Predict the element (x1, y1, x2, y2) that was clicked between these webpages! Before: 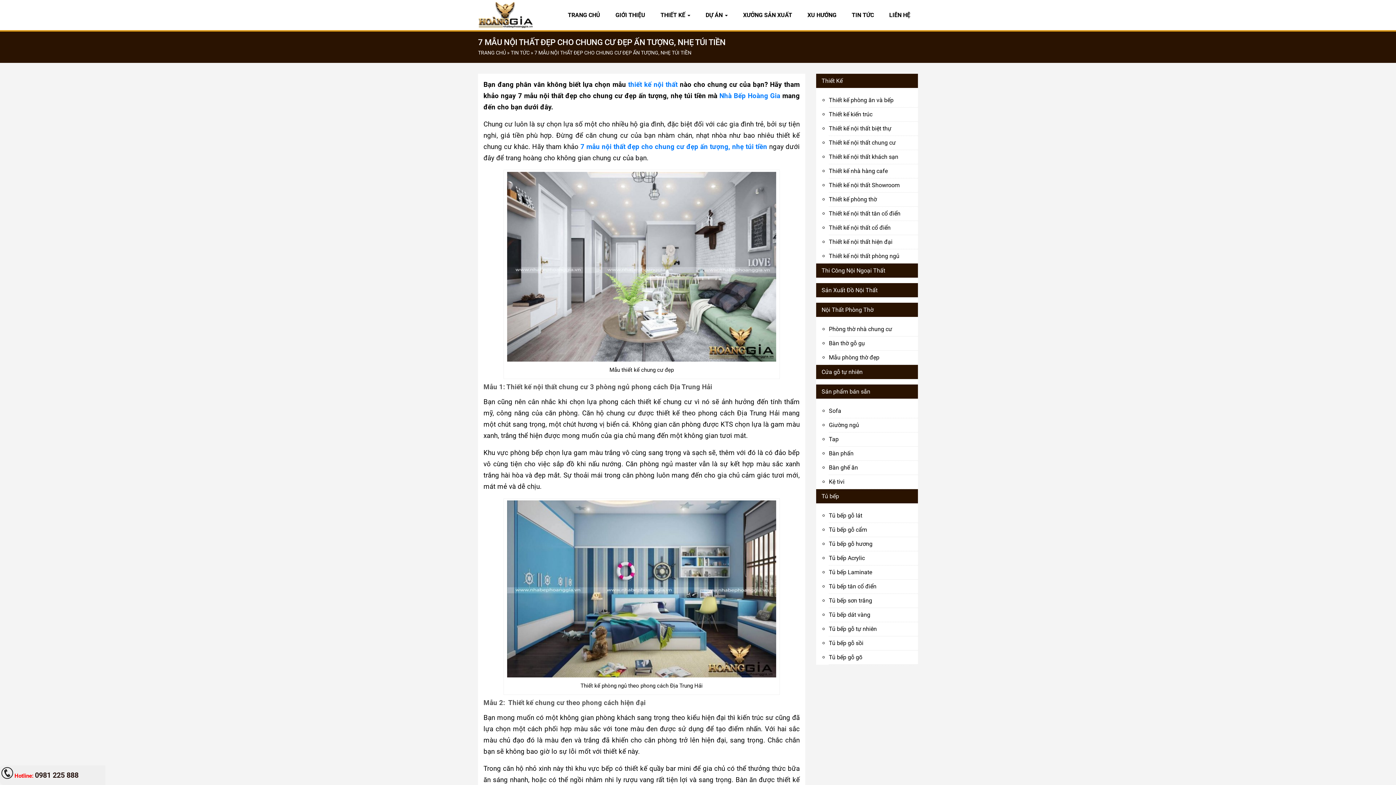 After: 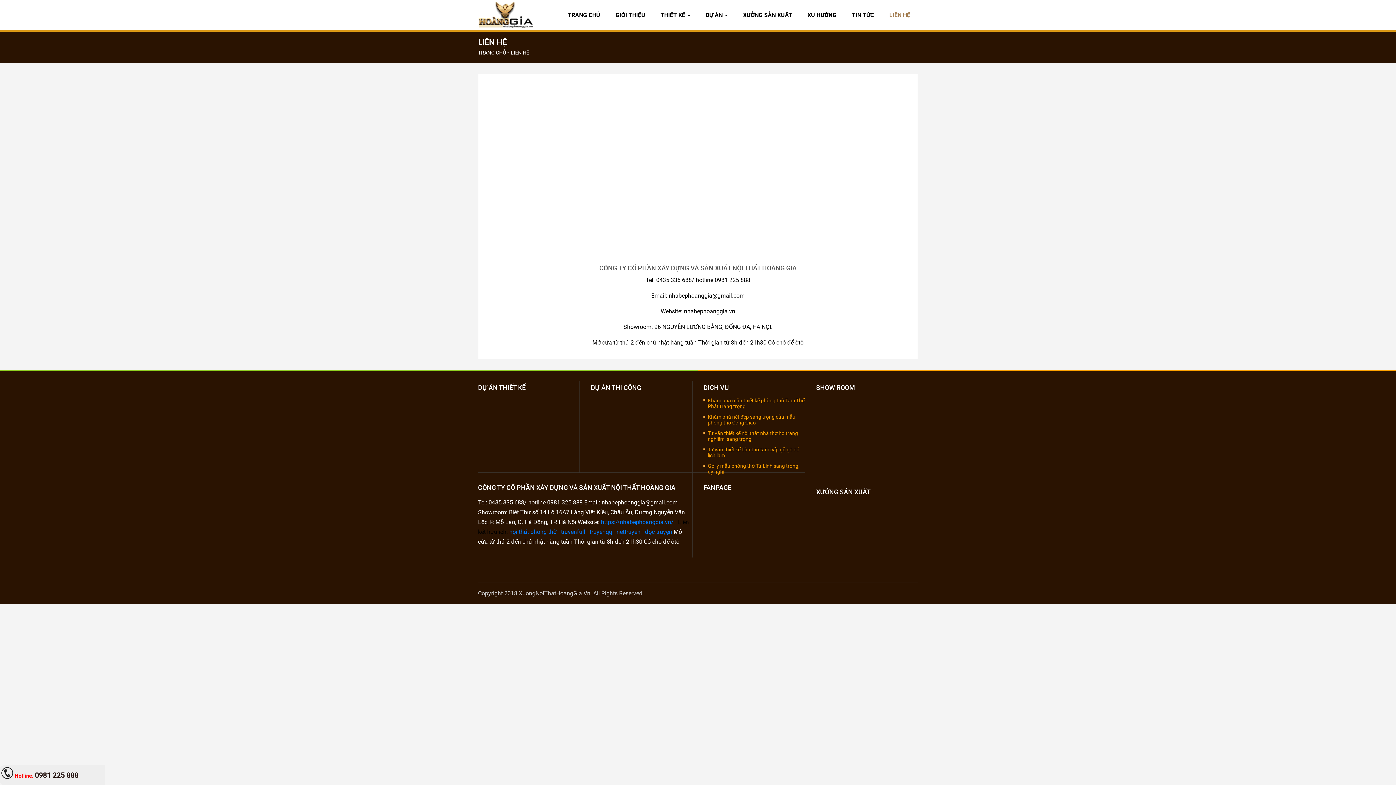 Action: bbox: (886, 7, 913, 22) label: LIÊN HỆ